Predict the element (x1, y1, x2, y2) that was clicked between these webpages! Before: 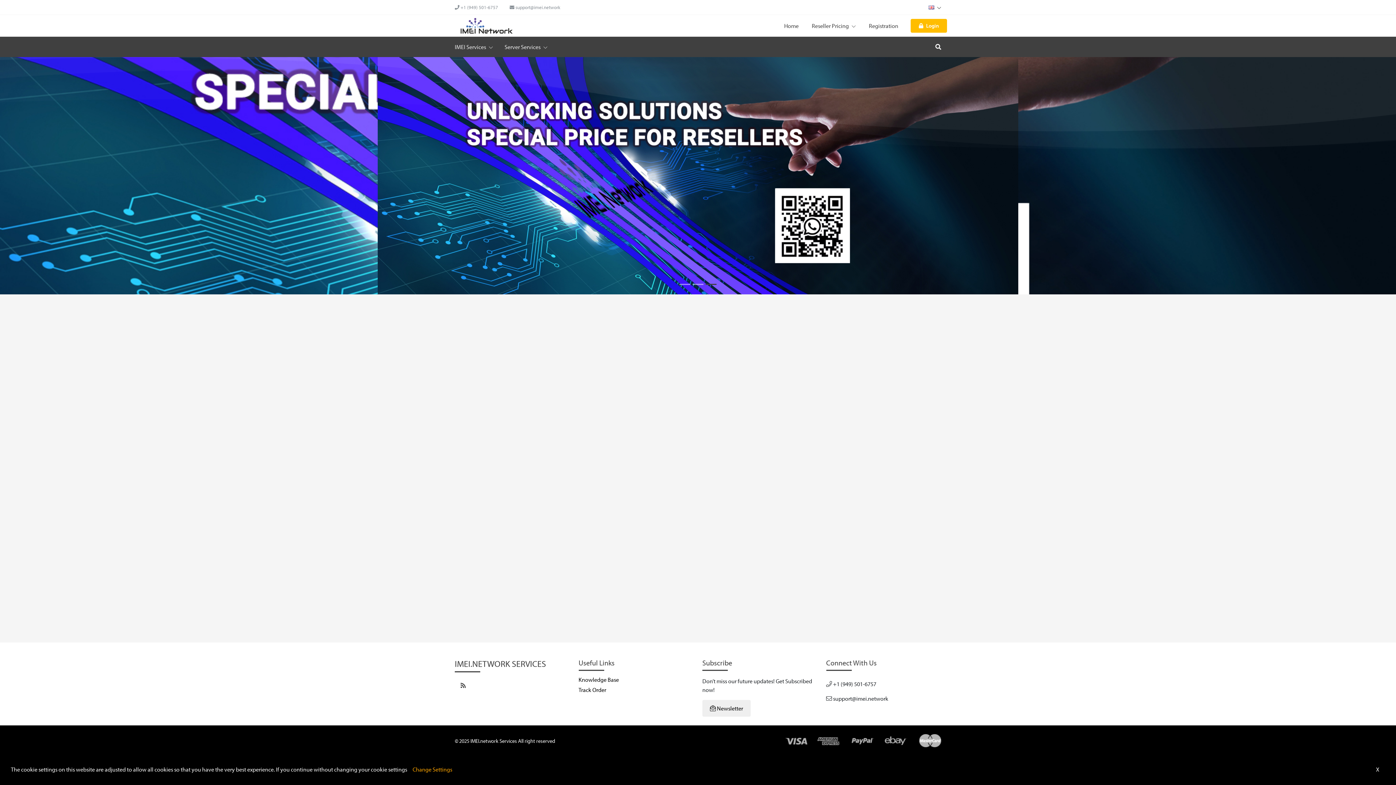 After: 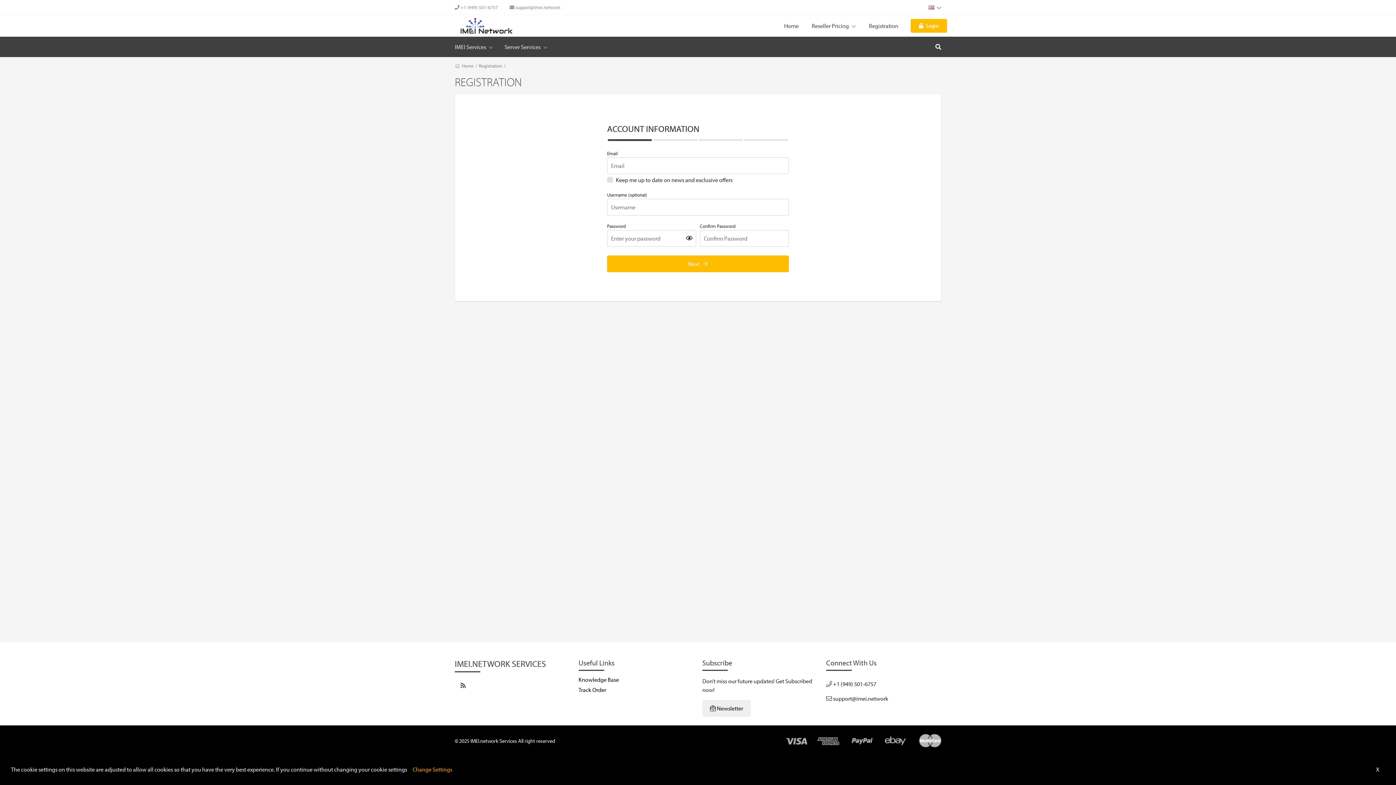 Action: bbox: (862, 14, 905, 36) label: Registration